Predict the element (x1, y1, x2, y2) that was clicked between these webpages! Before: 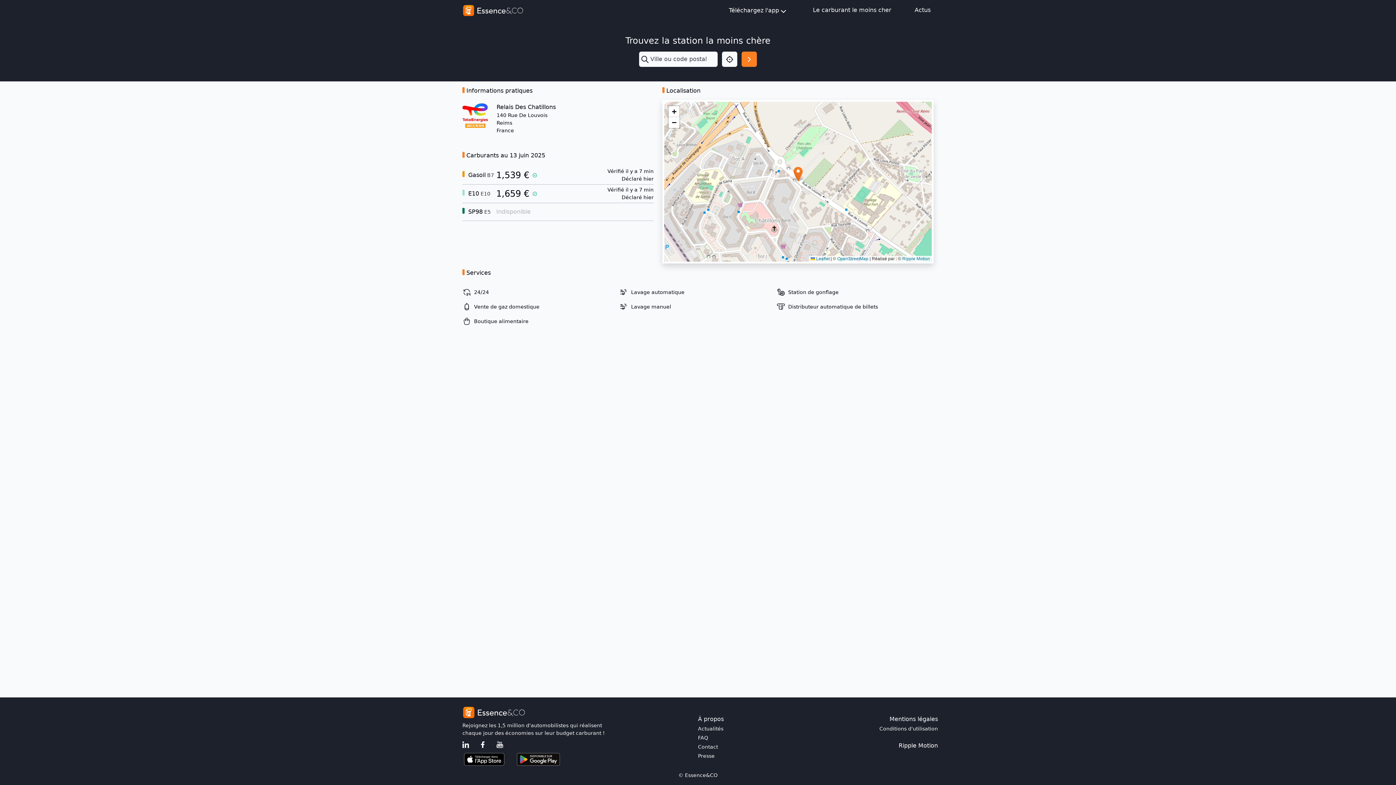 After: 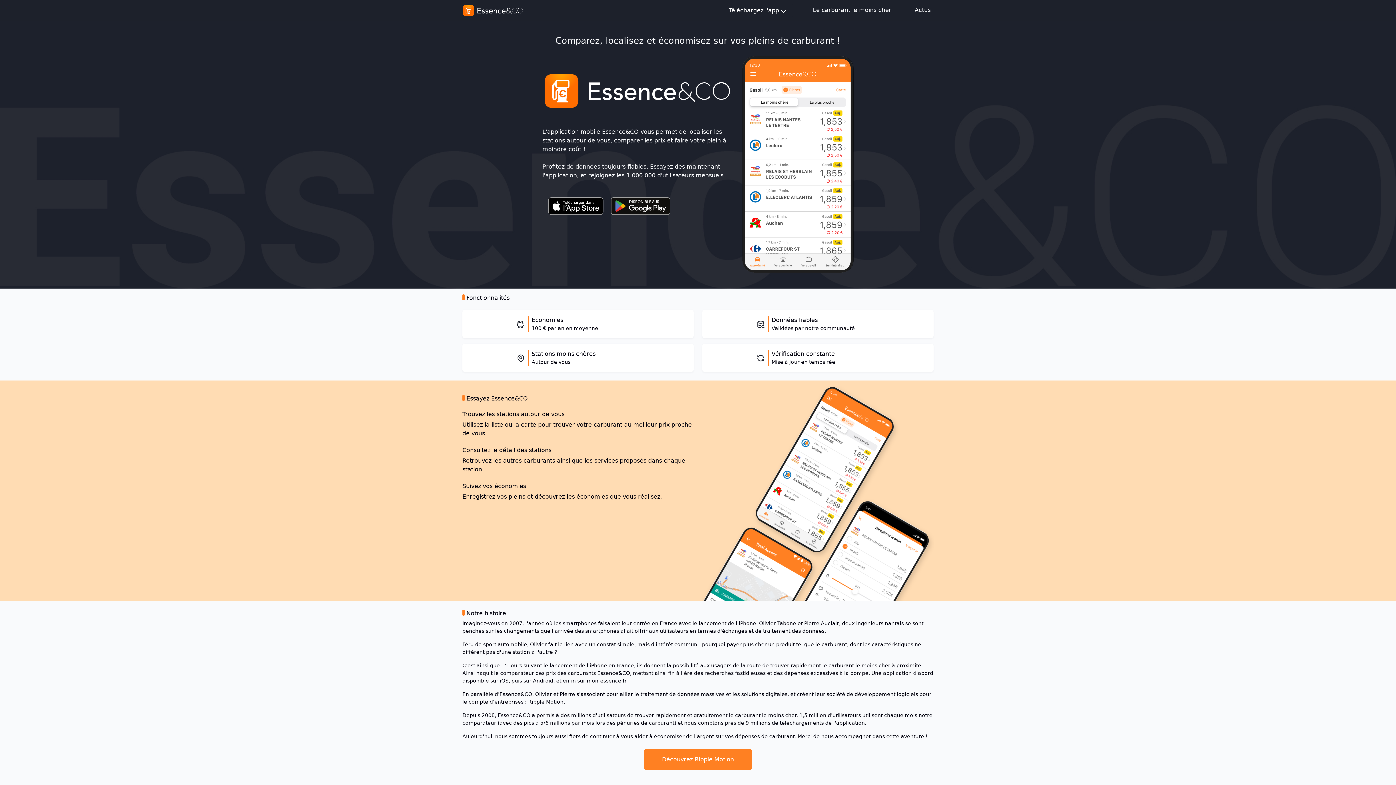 Action: label: Ripple Motion bbox: (902, 256, 930, 261)